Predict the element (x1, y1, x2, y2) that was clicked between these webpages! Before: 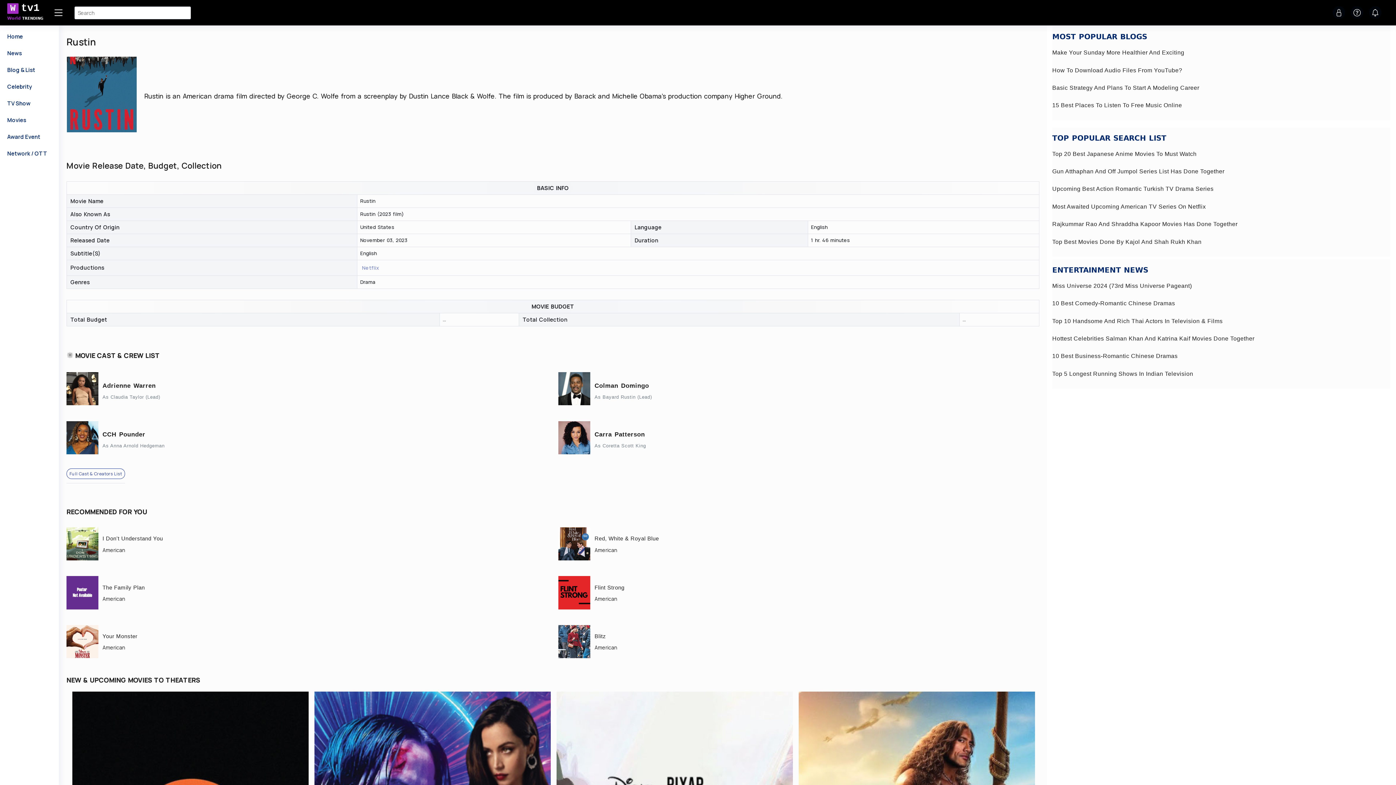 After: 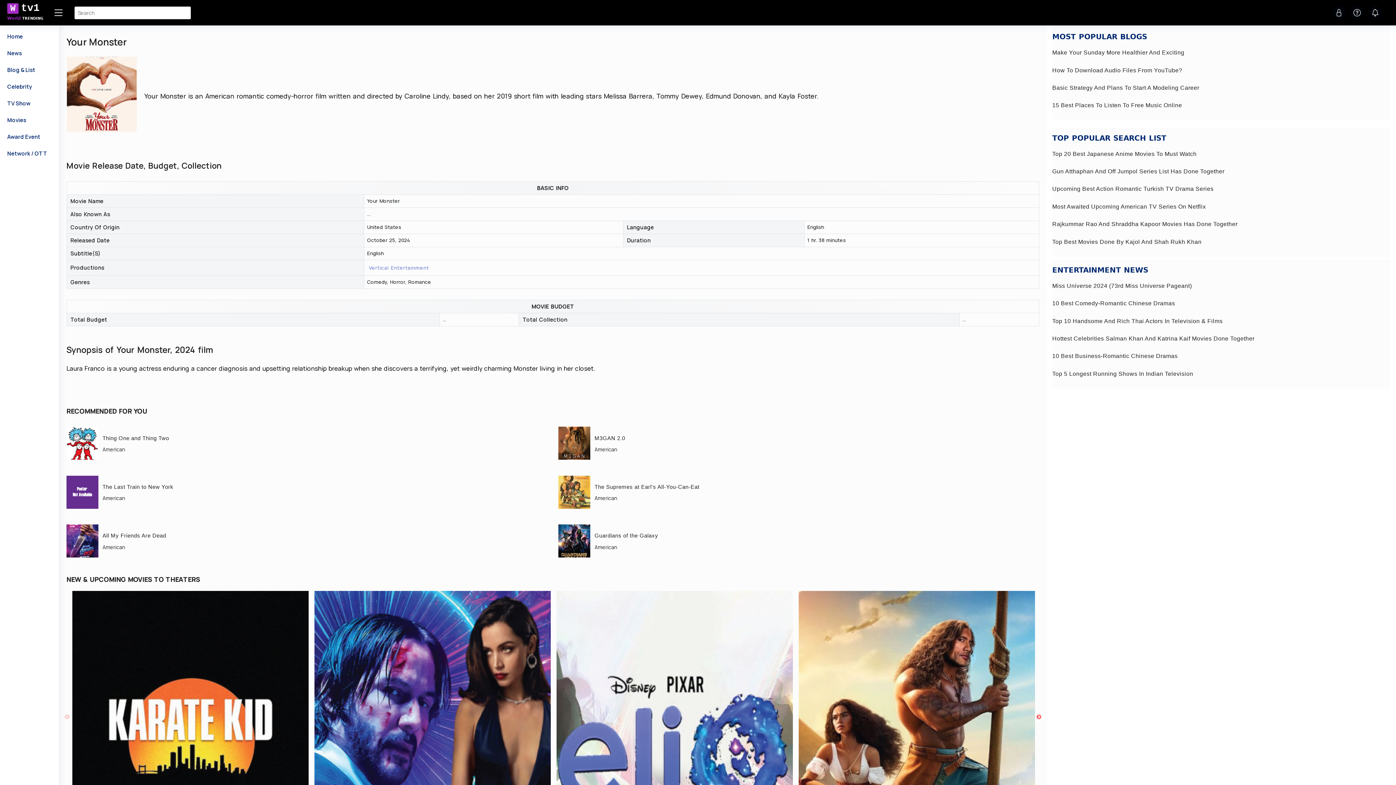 Action: bbox: (102, 632, 137, 641) label: Your Monster